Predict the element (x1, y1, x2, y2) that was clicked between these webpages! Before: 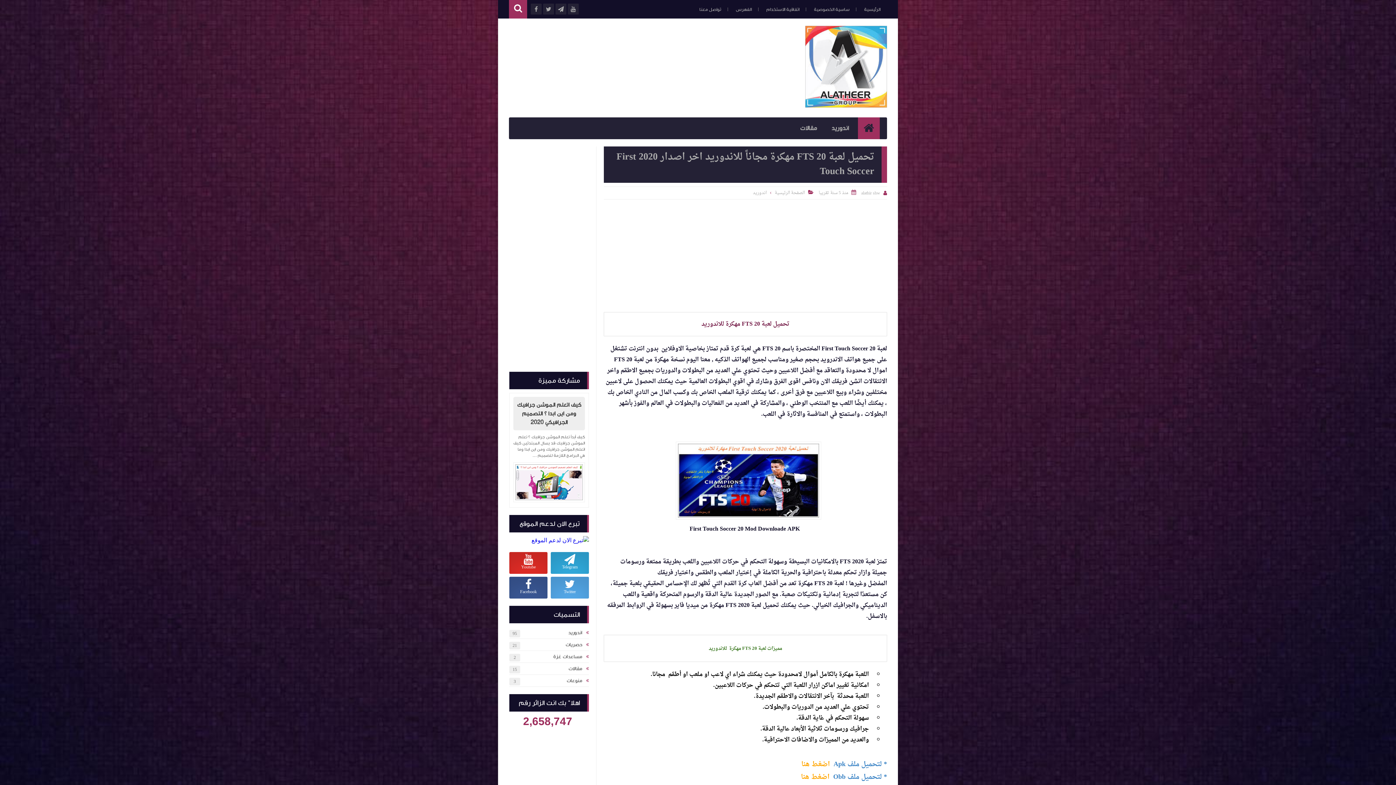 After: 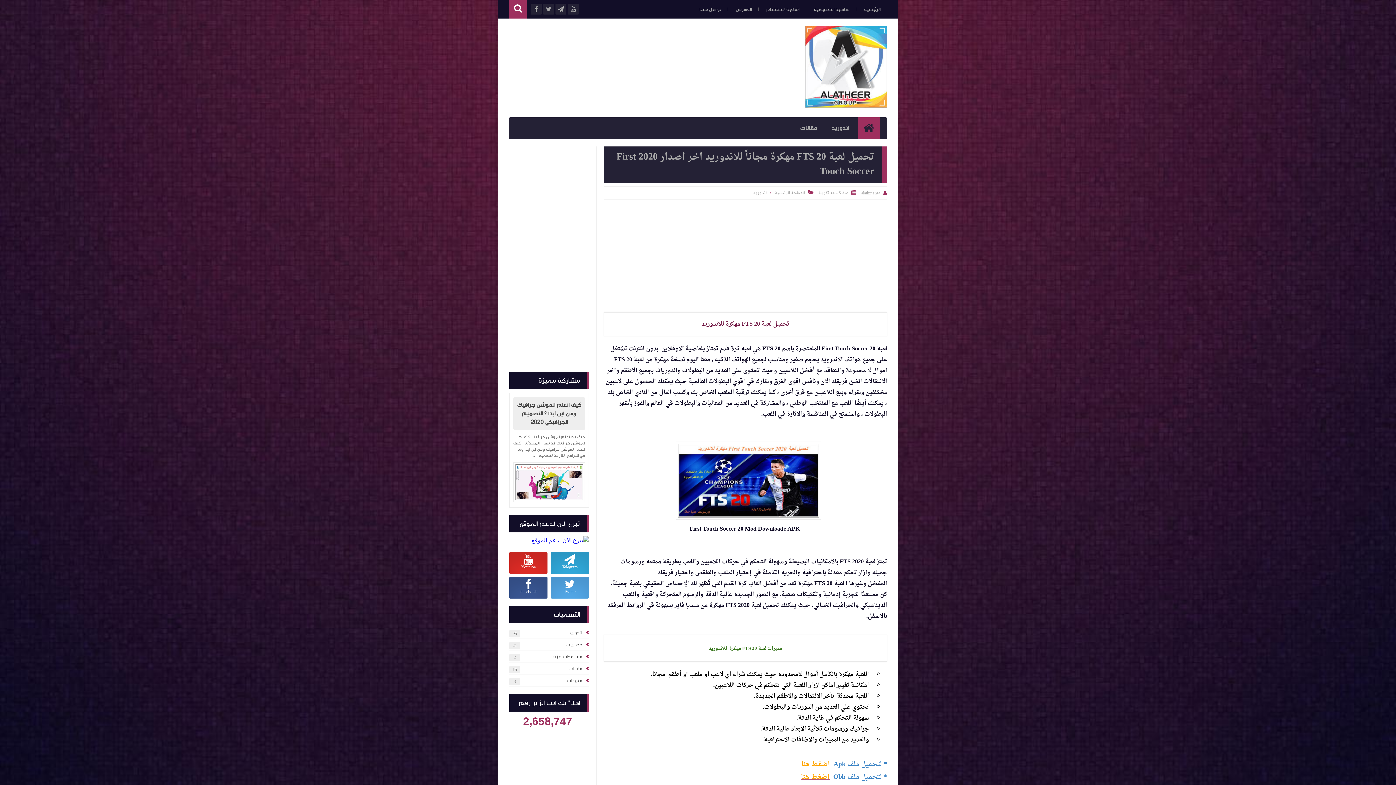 Action: bbox: (801, 771, 829, 783) label: اضغط هنا